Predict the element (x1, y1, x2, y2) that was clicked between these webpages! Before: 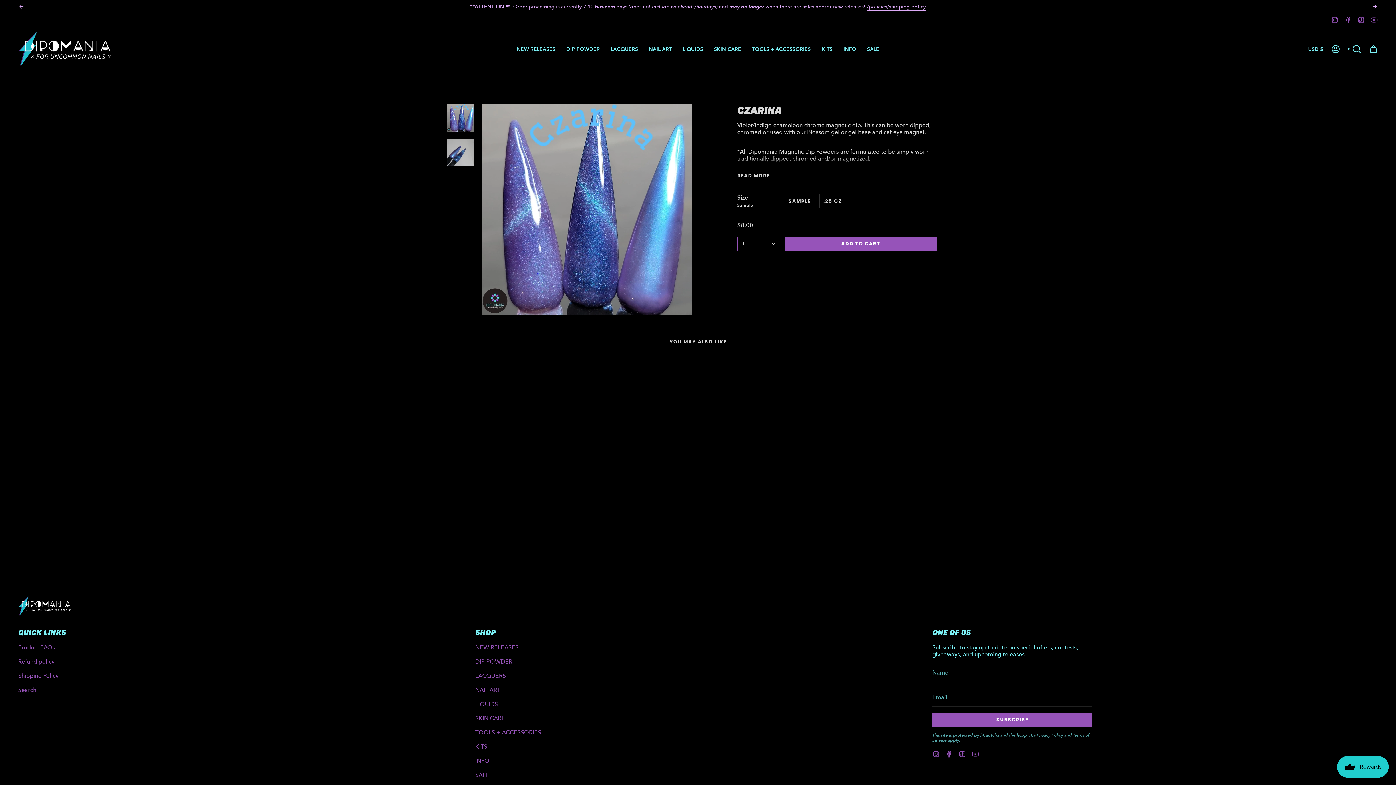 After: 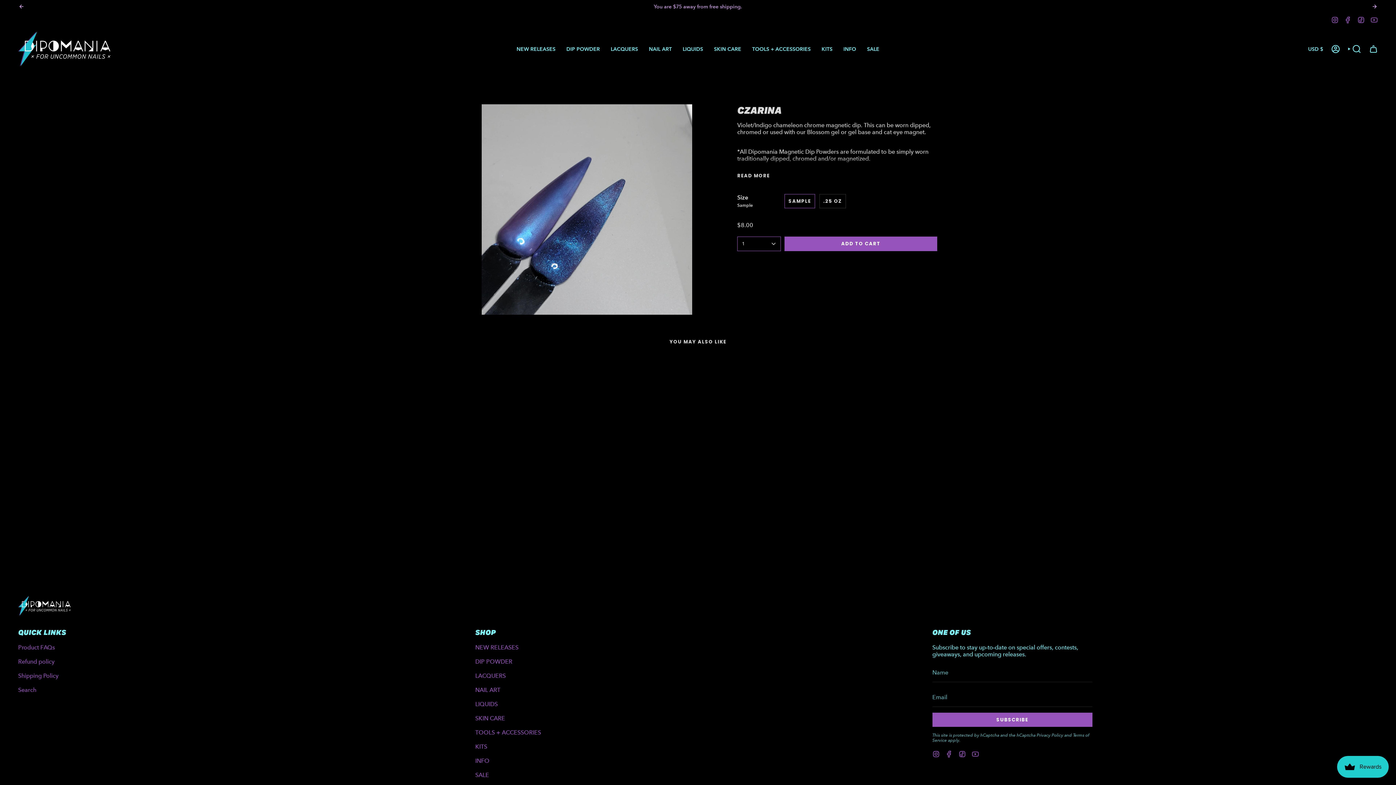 Action: bbox: (447, 138, 474, 166)